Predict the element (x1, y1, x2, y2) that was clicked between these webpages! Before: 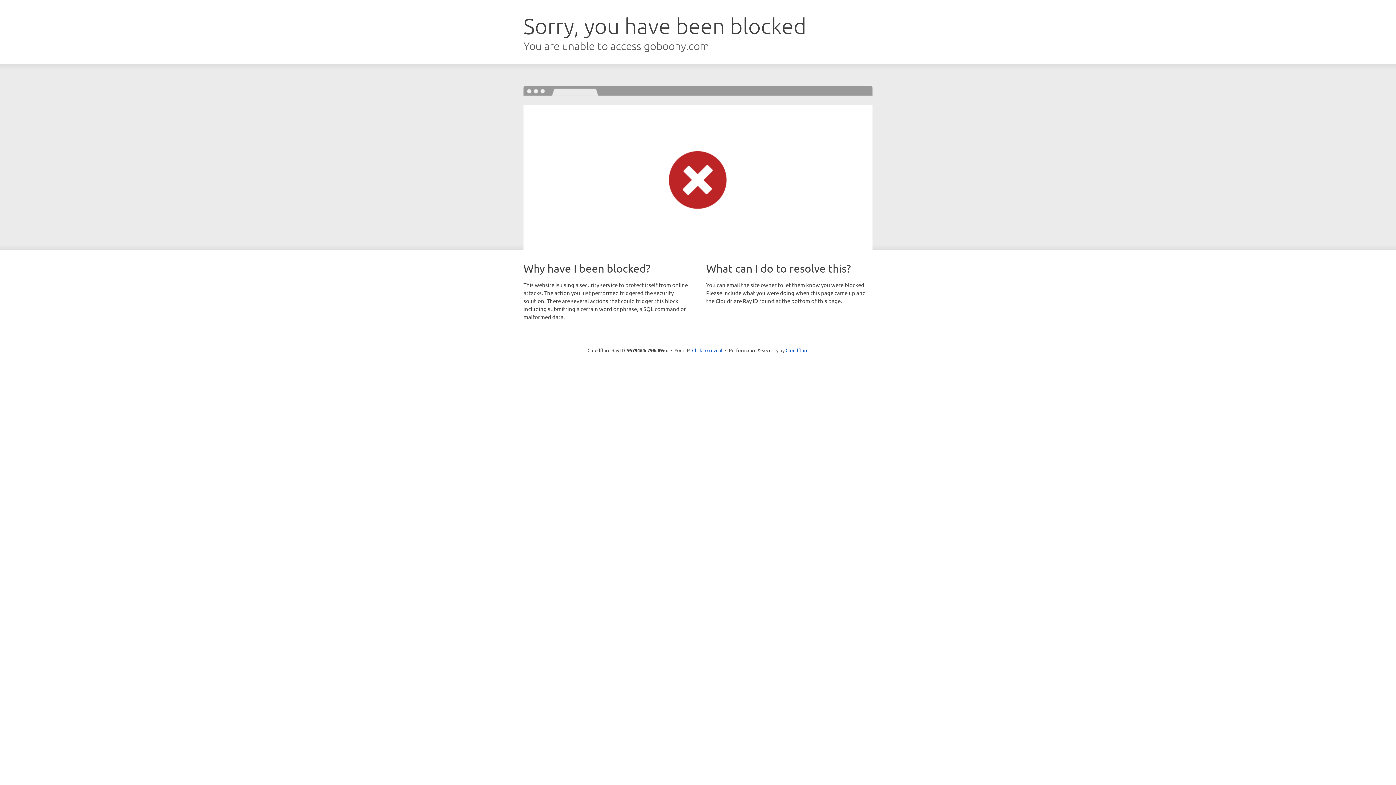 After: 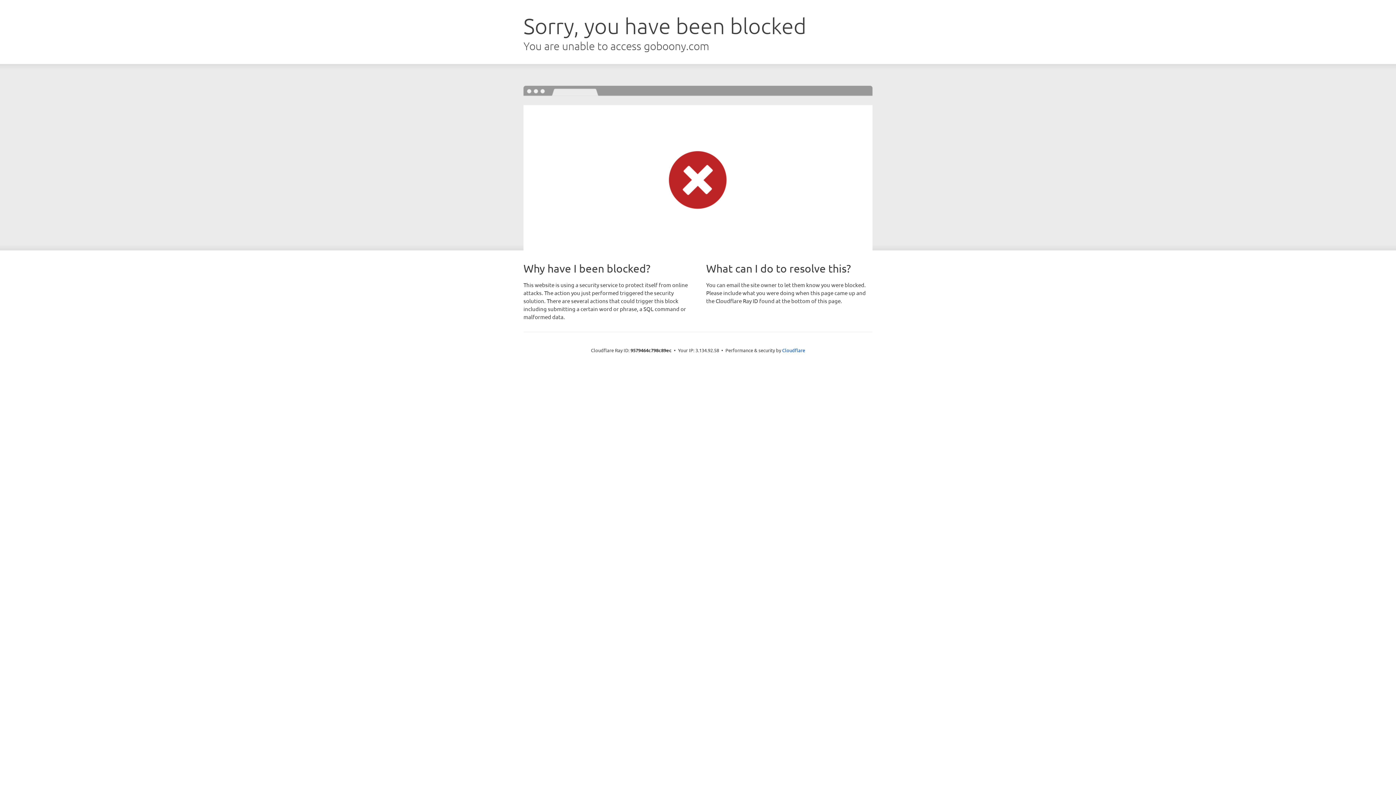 Action: label: Click to reveal bbox: (692, 346, 722, 353)